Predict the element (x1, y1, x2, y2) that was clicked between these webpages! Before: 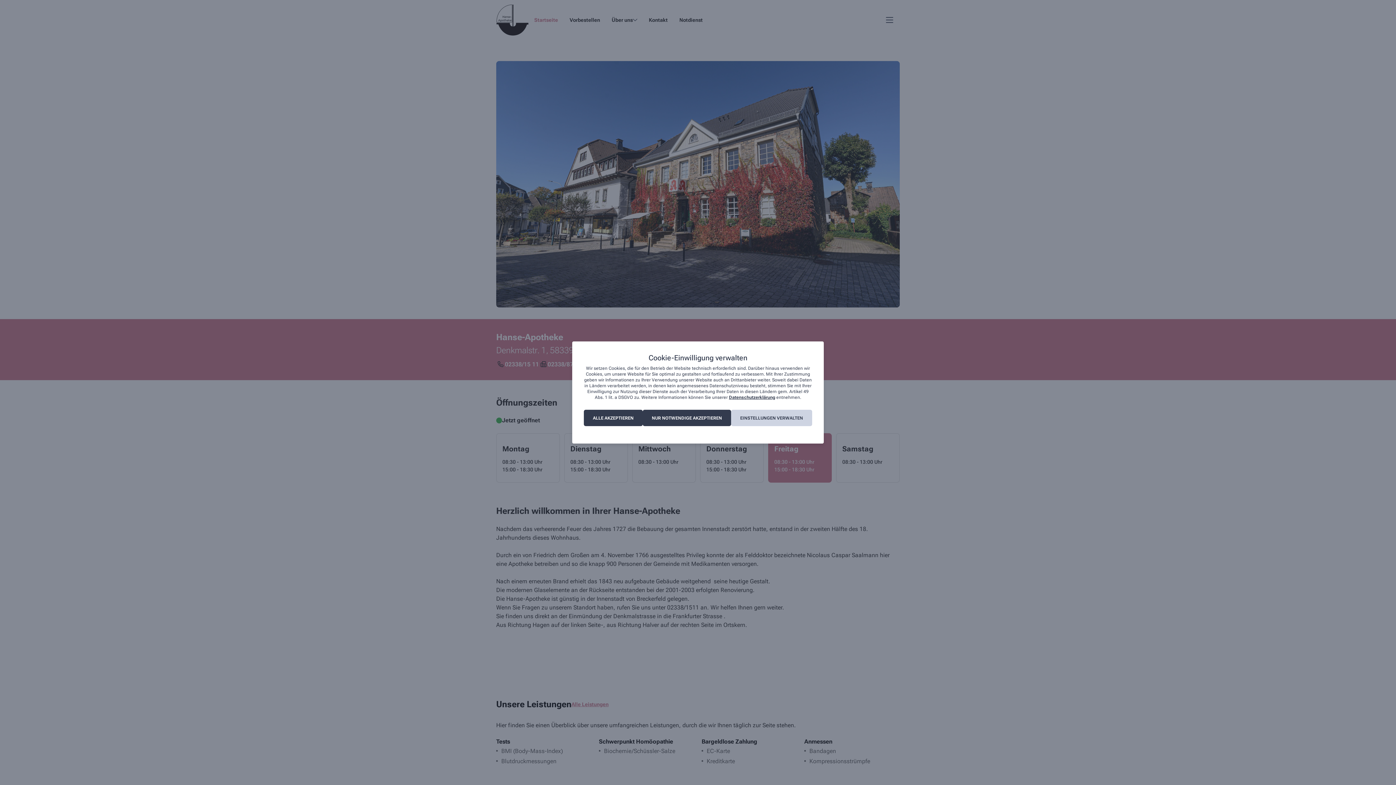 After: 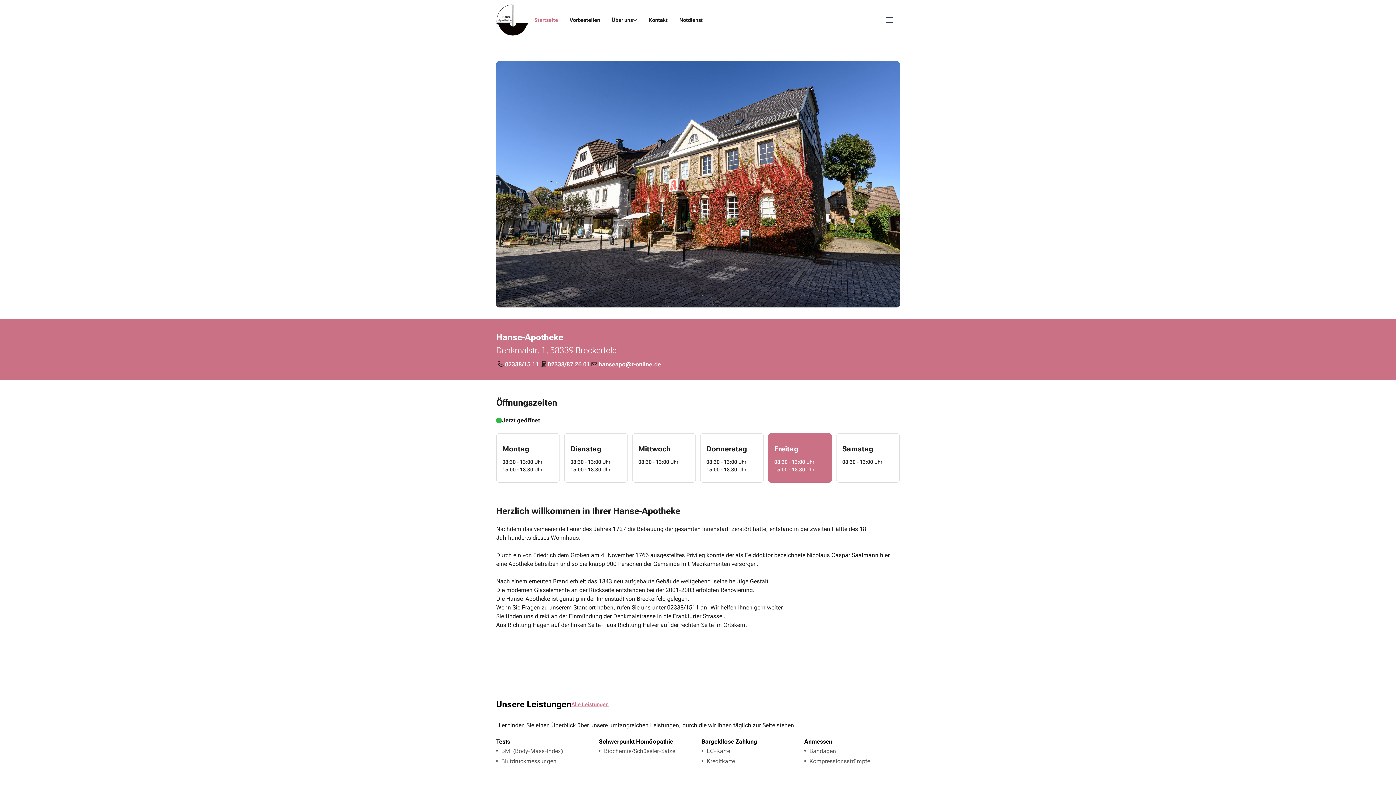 Action: label: NUR NOTWENDIGE AKZEPTIEREN bbox: (642, 410, 731, 426)